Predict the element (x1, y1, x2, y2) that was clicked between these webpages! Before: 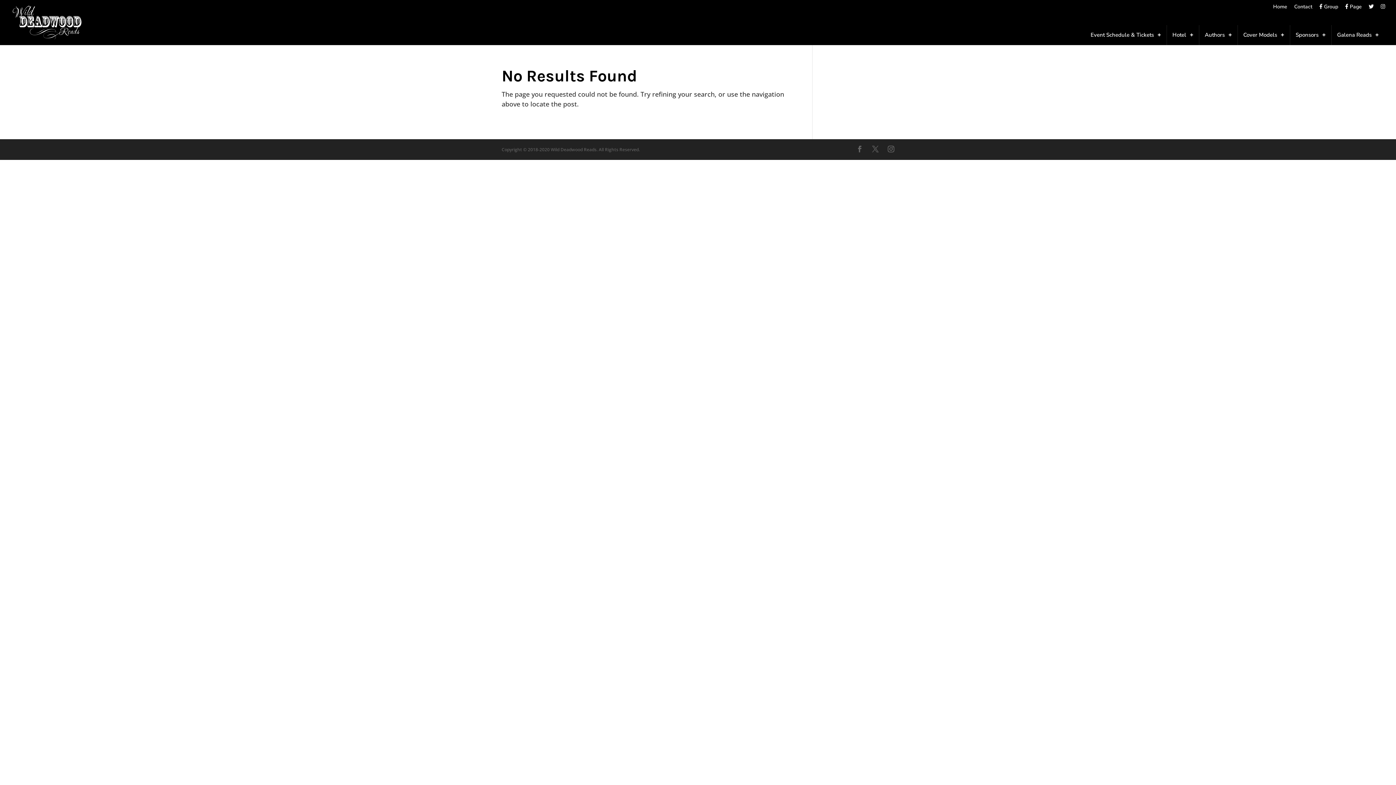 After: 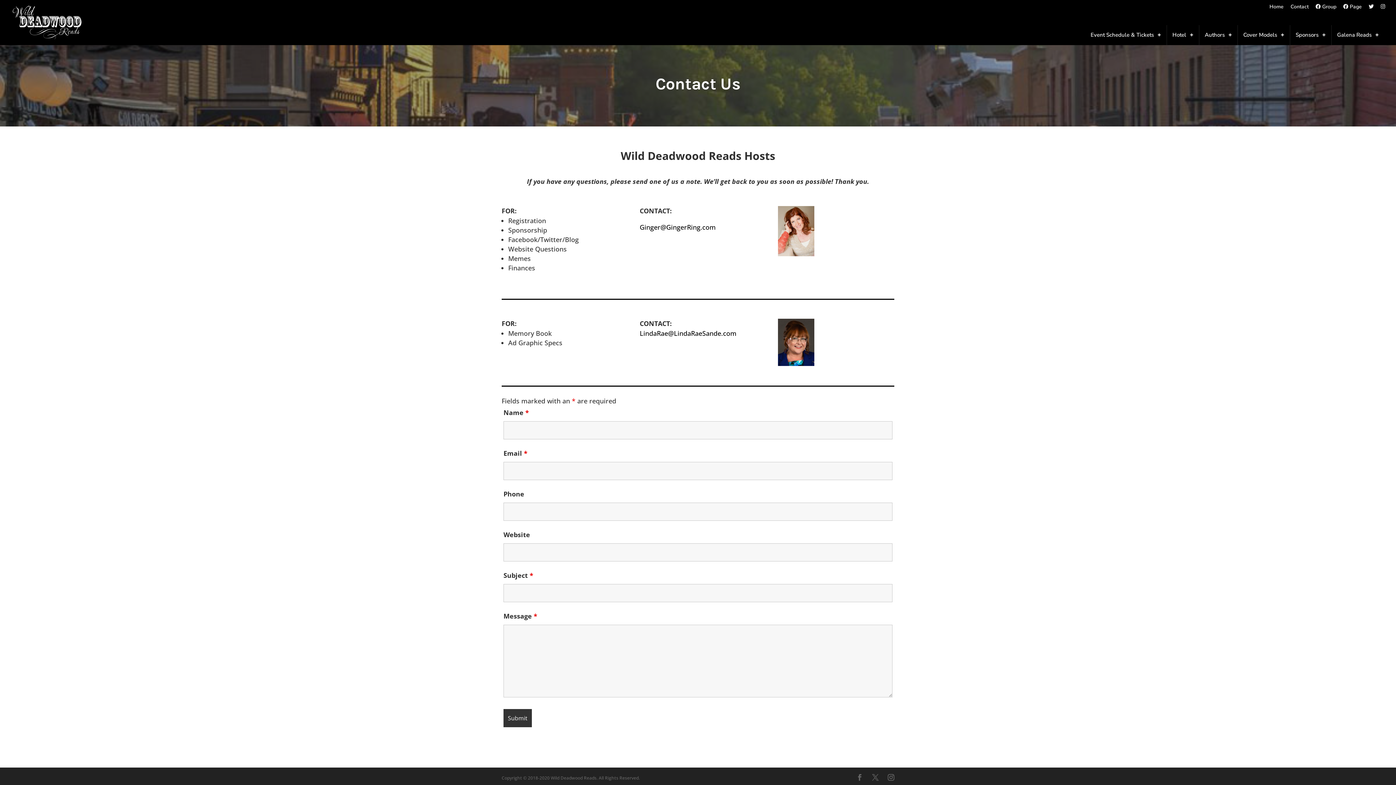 Action: bbox: (1294, 4, 1312, 13) label: Contact